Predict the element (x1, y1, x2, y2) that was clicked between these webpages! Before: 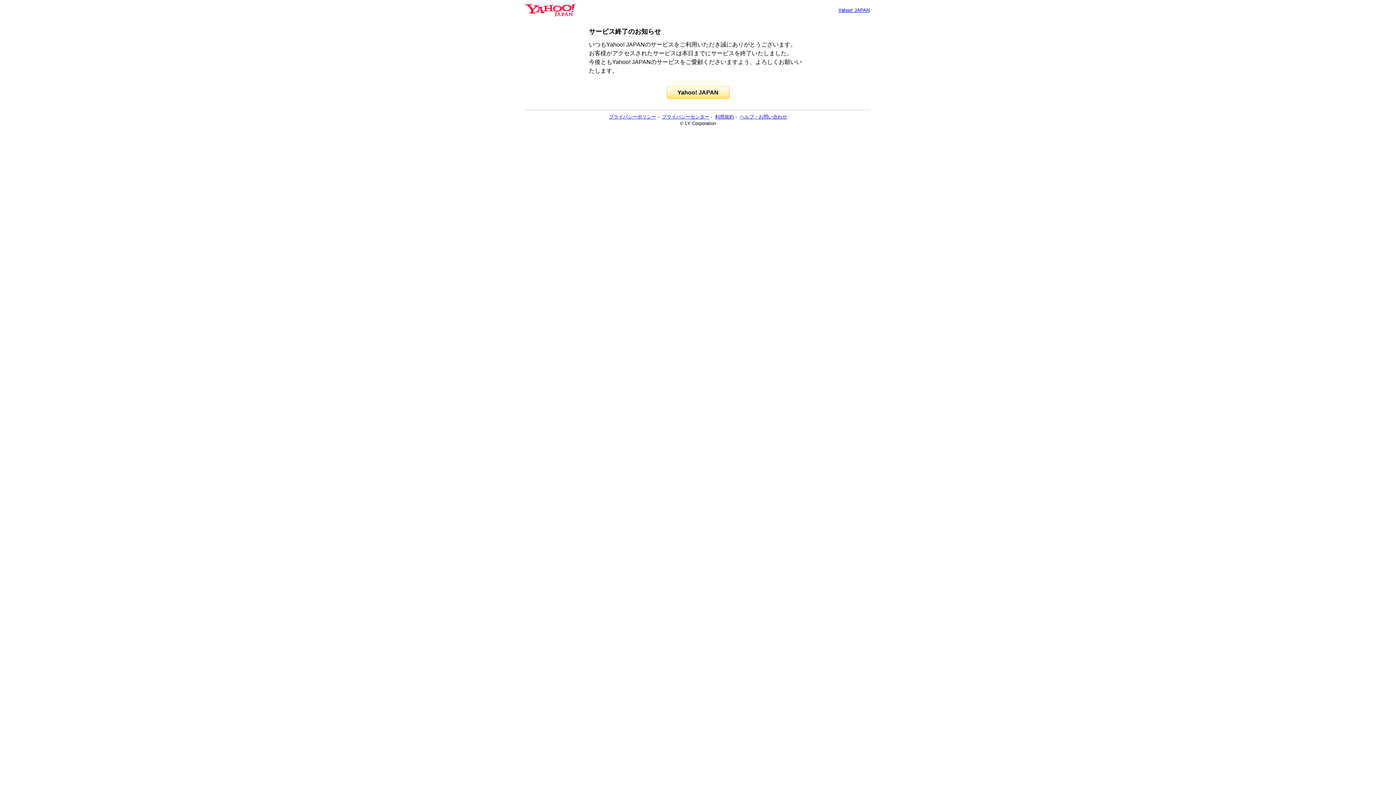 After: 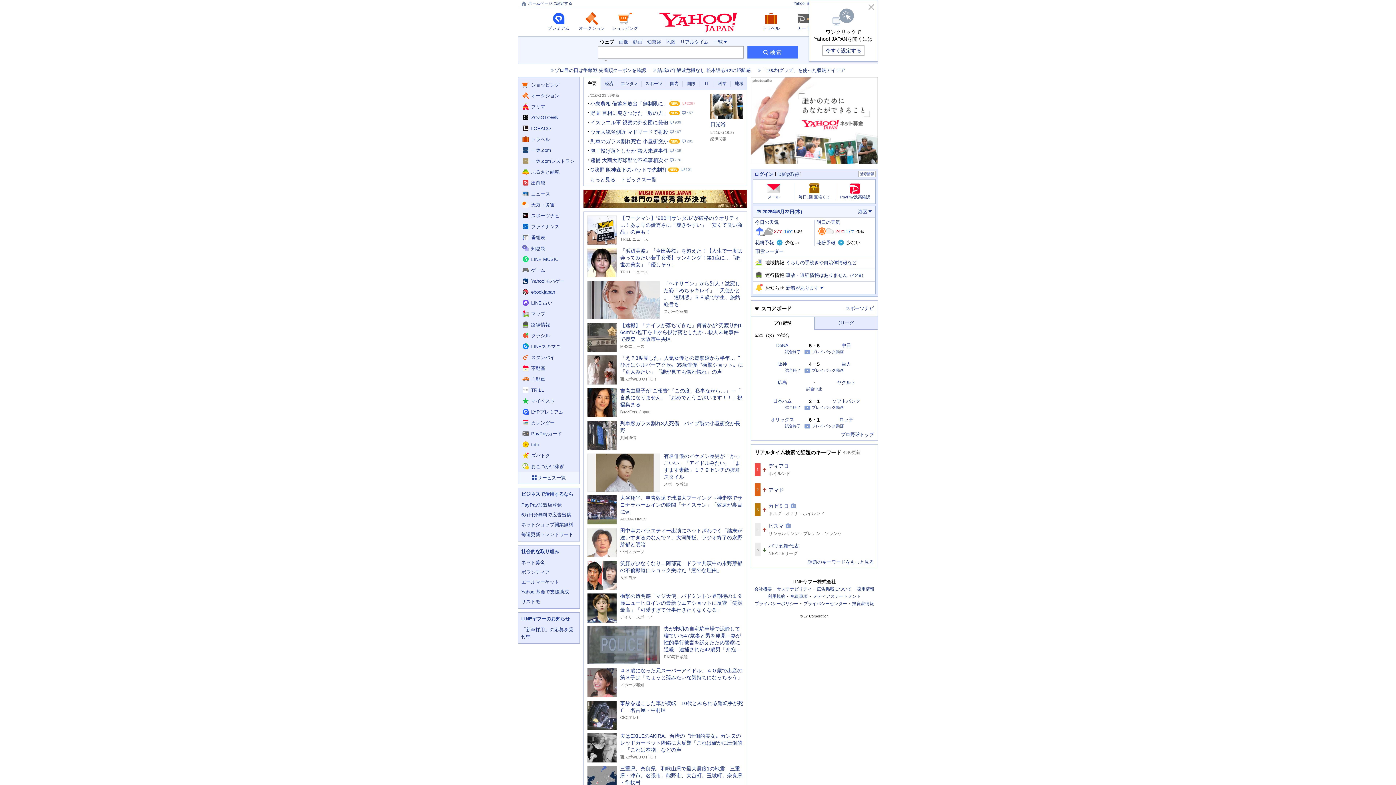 Action: label: Yahoo! JAPAN bbox: (838, 7, 869, 13)